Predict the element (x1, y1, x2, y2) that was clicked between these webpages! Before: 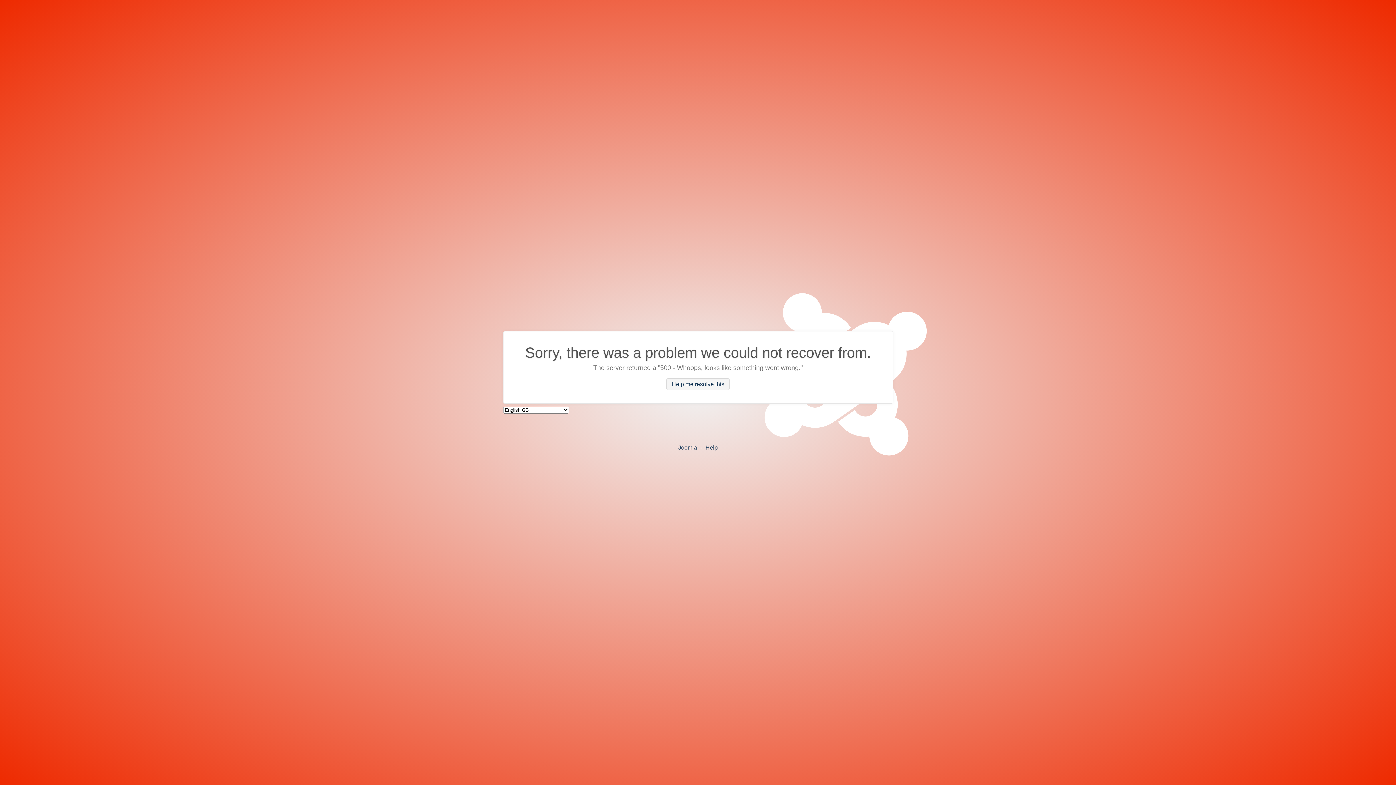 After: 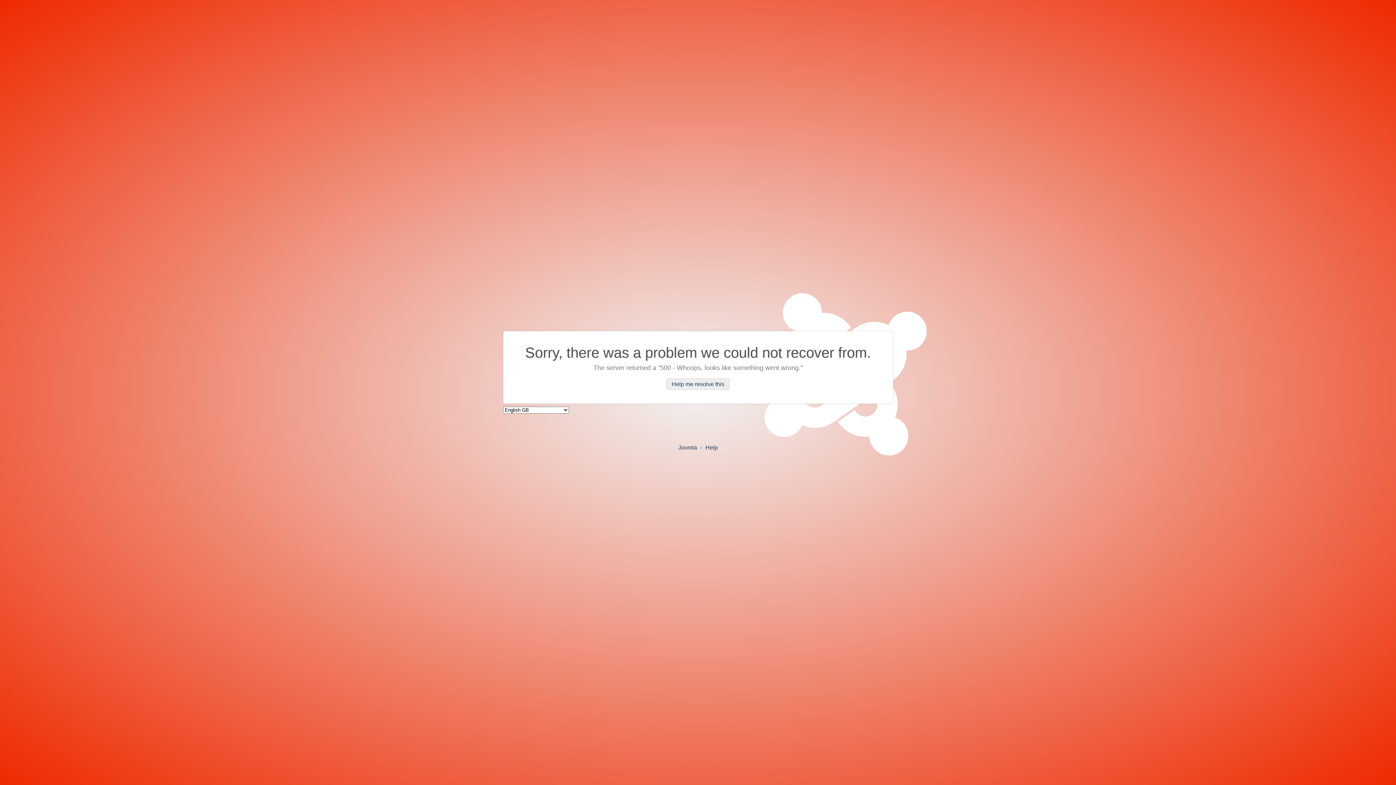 Action: bbox: (666, 378, 729, 390) label: Help me resolve this